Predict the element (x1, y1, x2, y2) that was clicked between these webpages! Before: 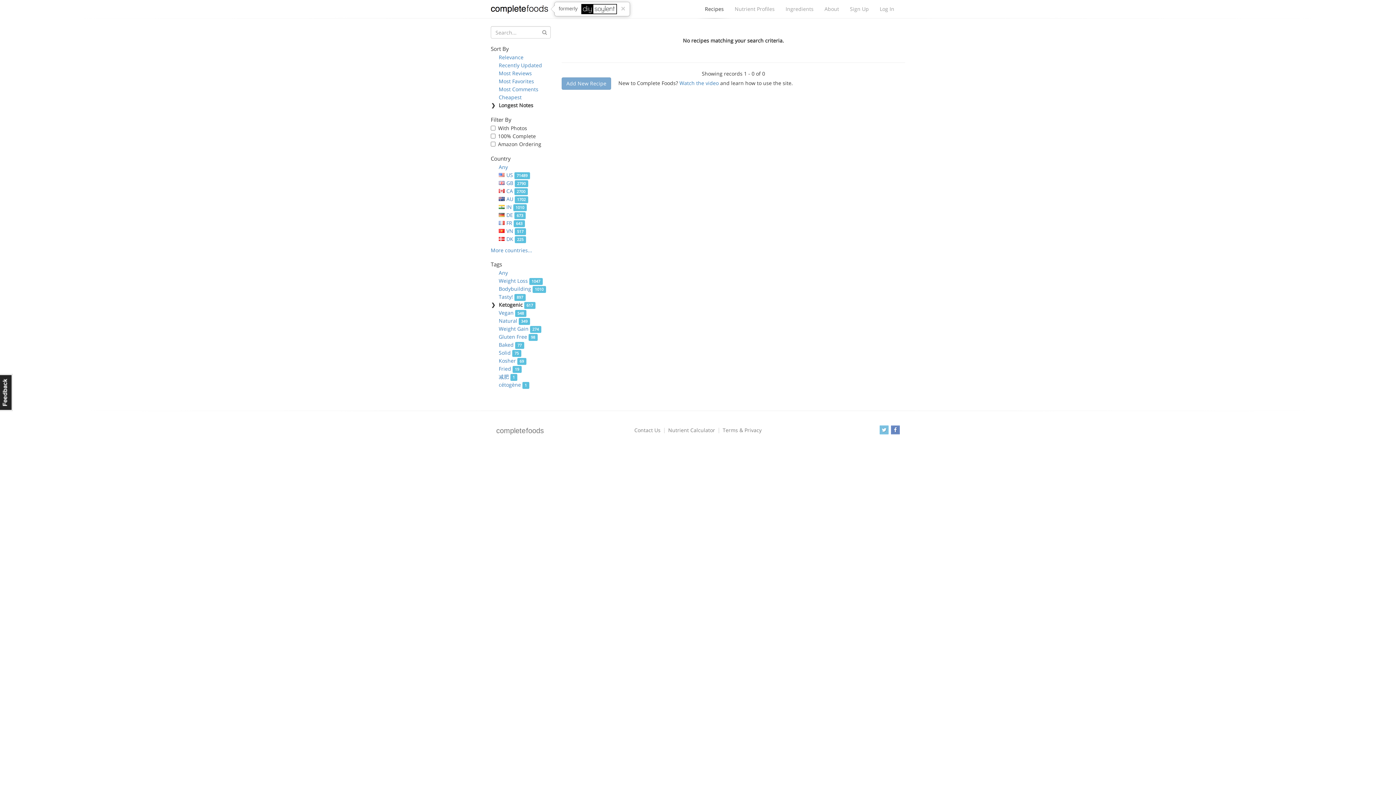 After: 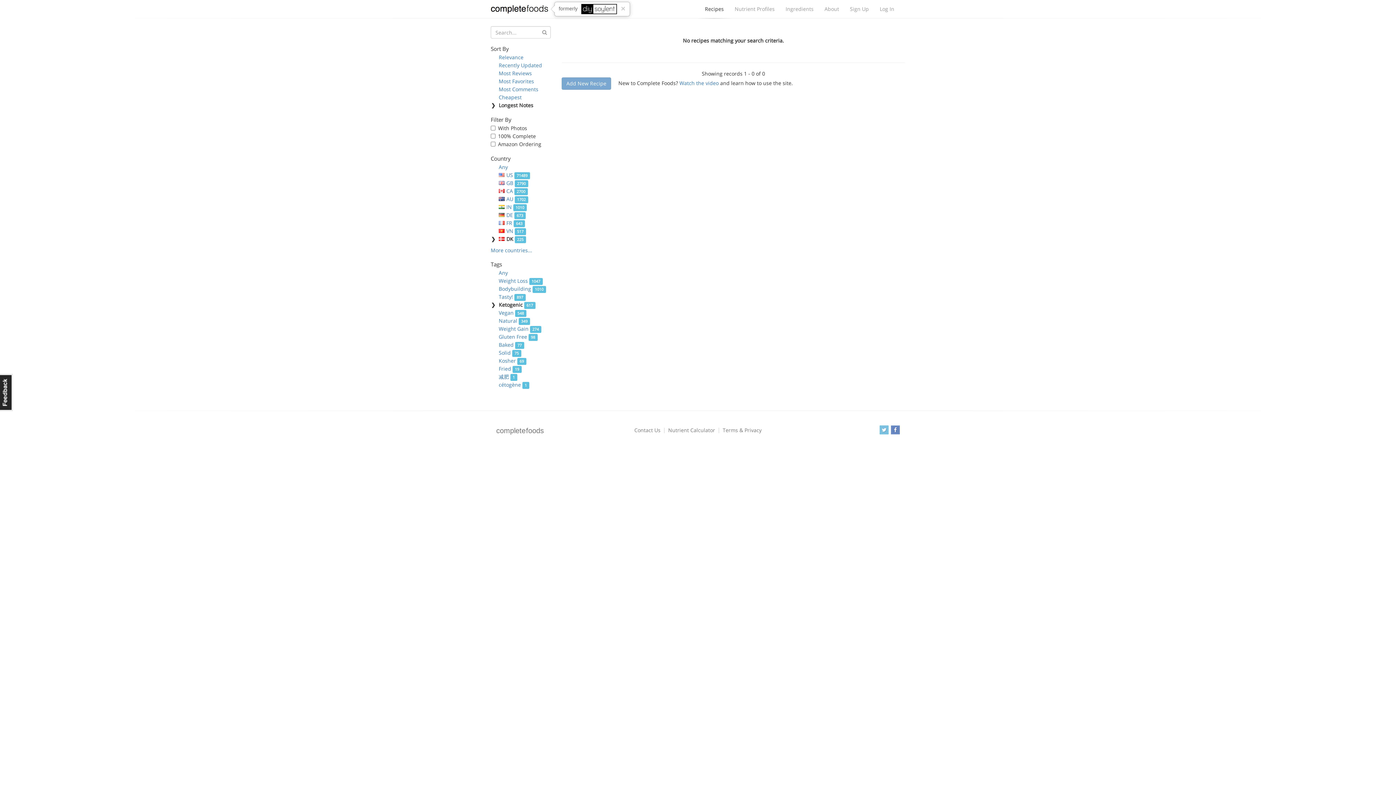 Action: label: DK 225 bbox: (498, 235, 526, 242)